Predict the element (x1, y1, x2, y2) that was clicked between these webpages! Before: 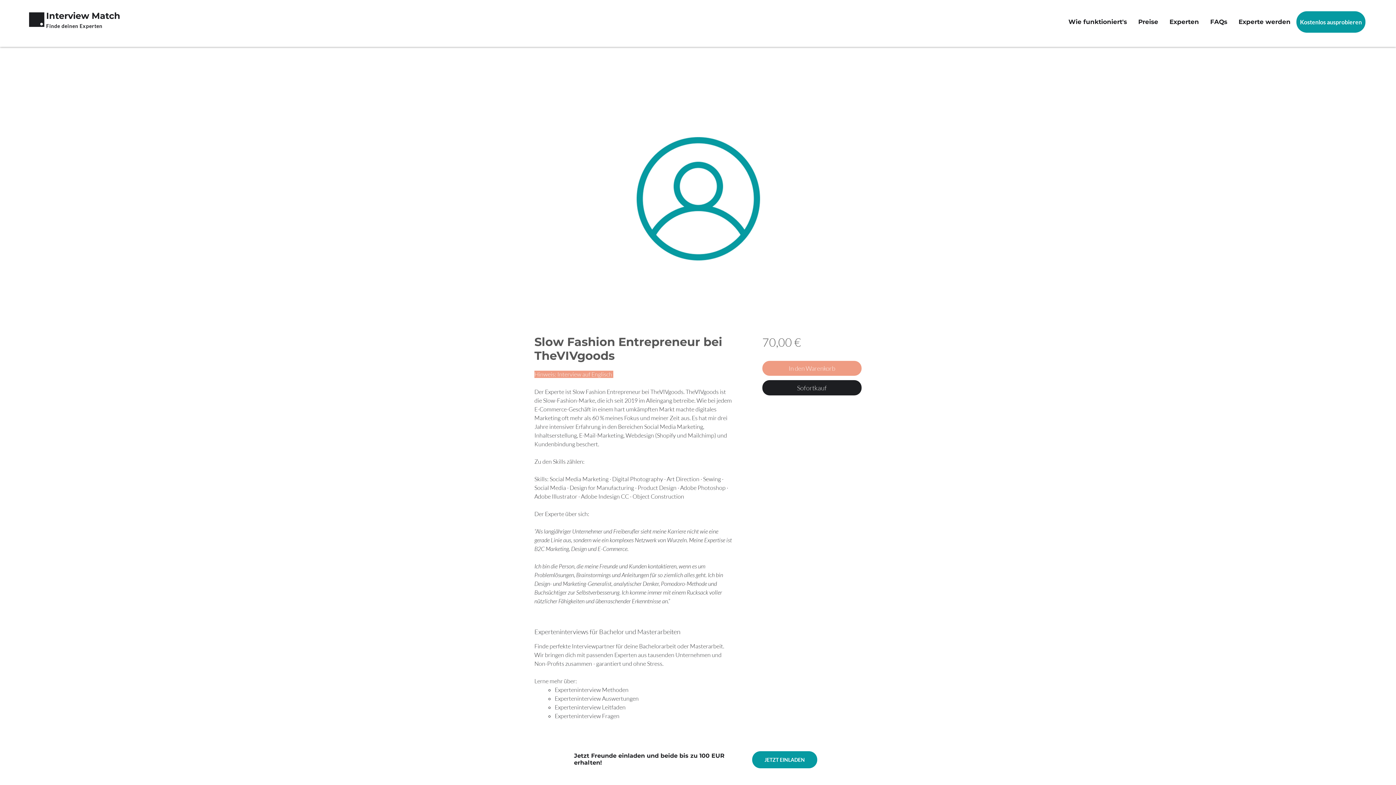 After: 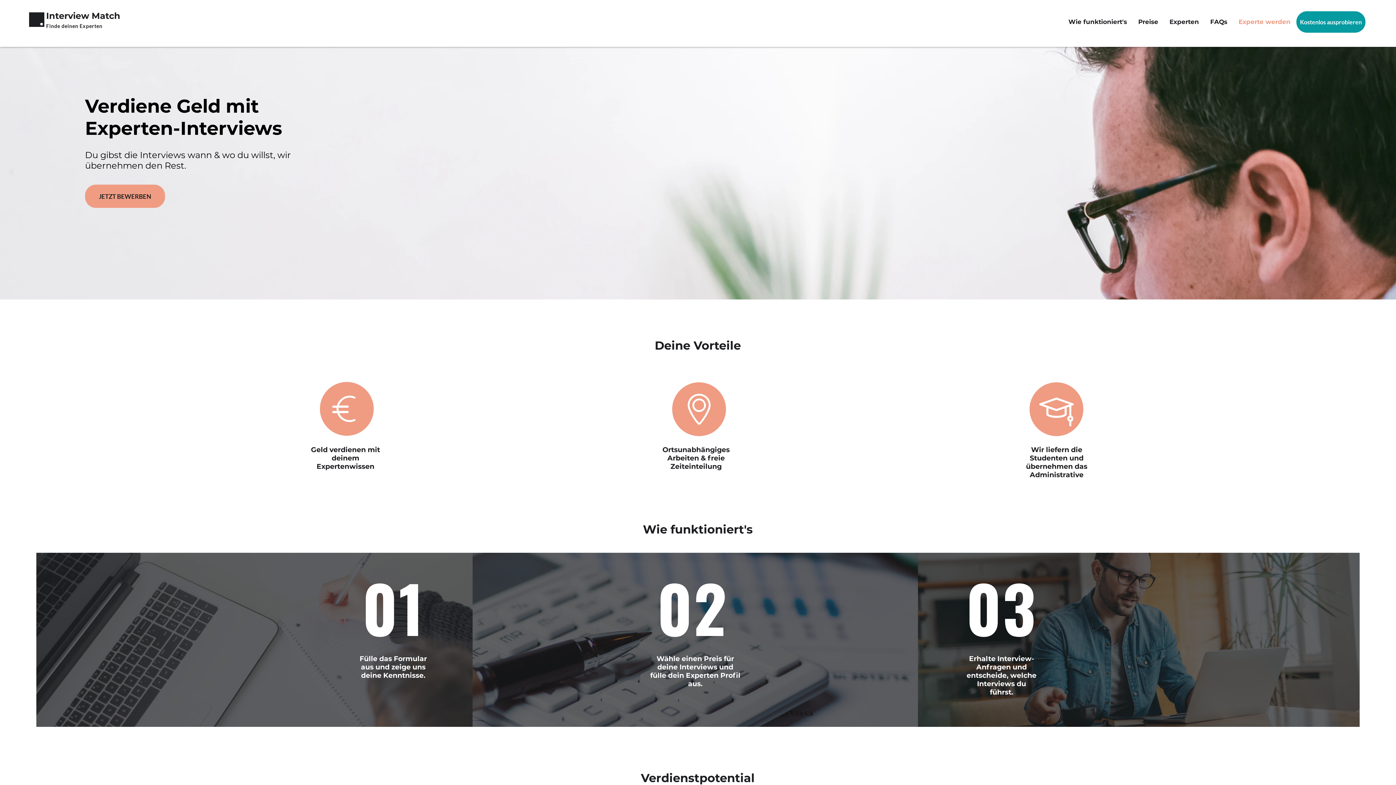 Action: label: Experte werden bbox: (1233, 8, 1296, 35)